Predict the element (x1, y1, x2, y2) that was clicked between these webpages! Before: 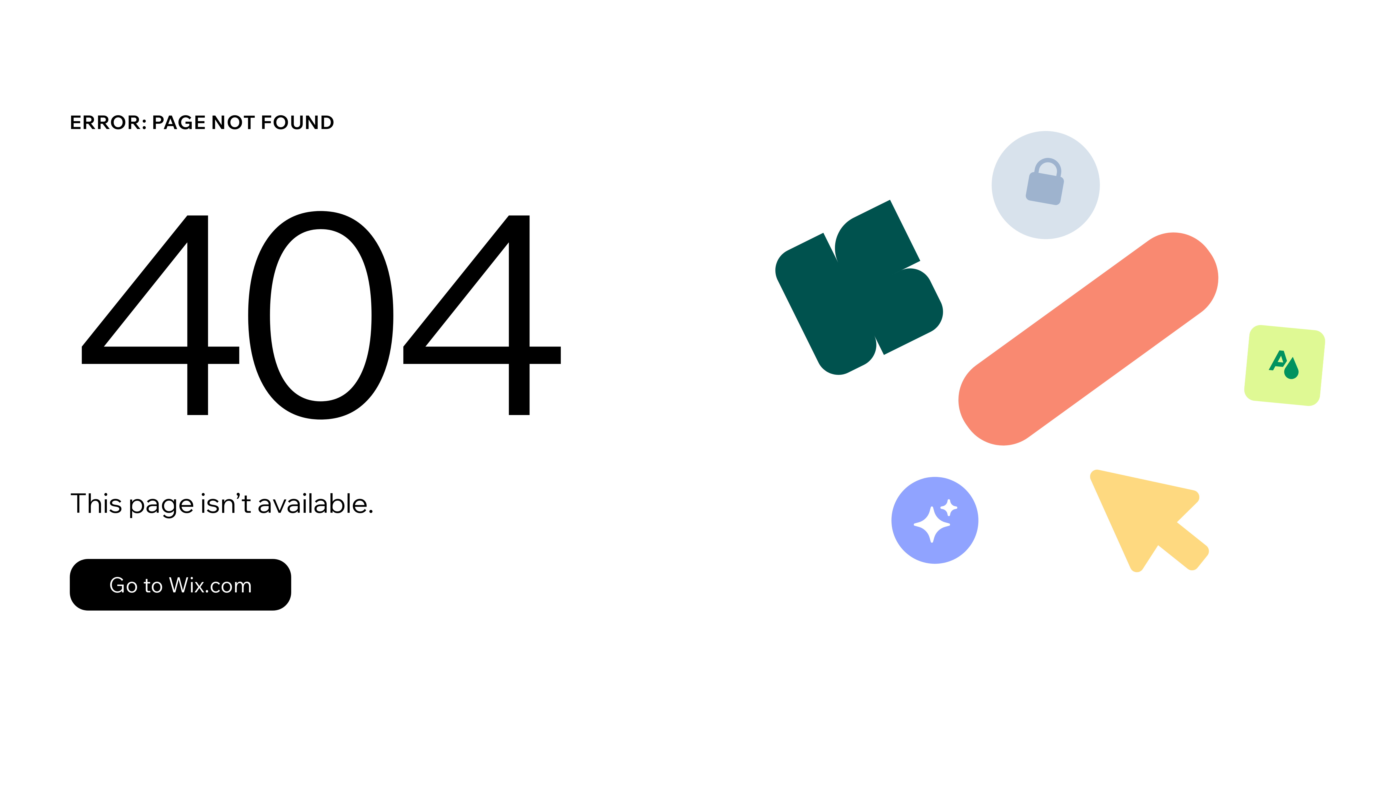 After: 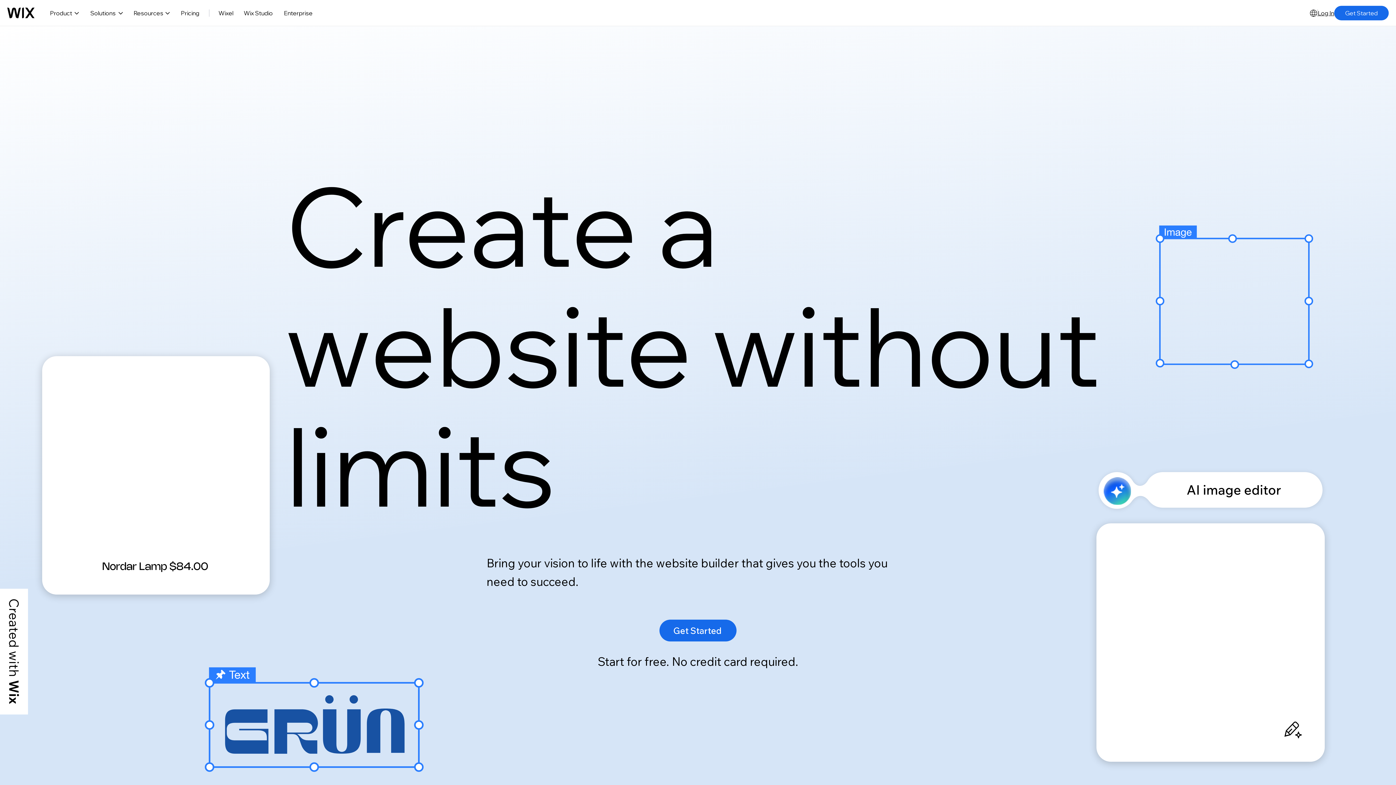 Action: label: Go to Wix.com bbox: (69, 543, 768, 620)